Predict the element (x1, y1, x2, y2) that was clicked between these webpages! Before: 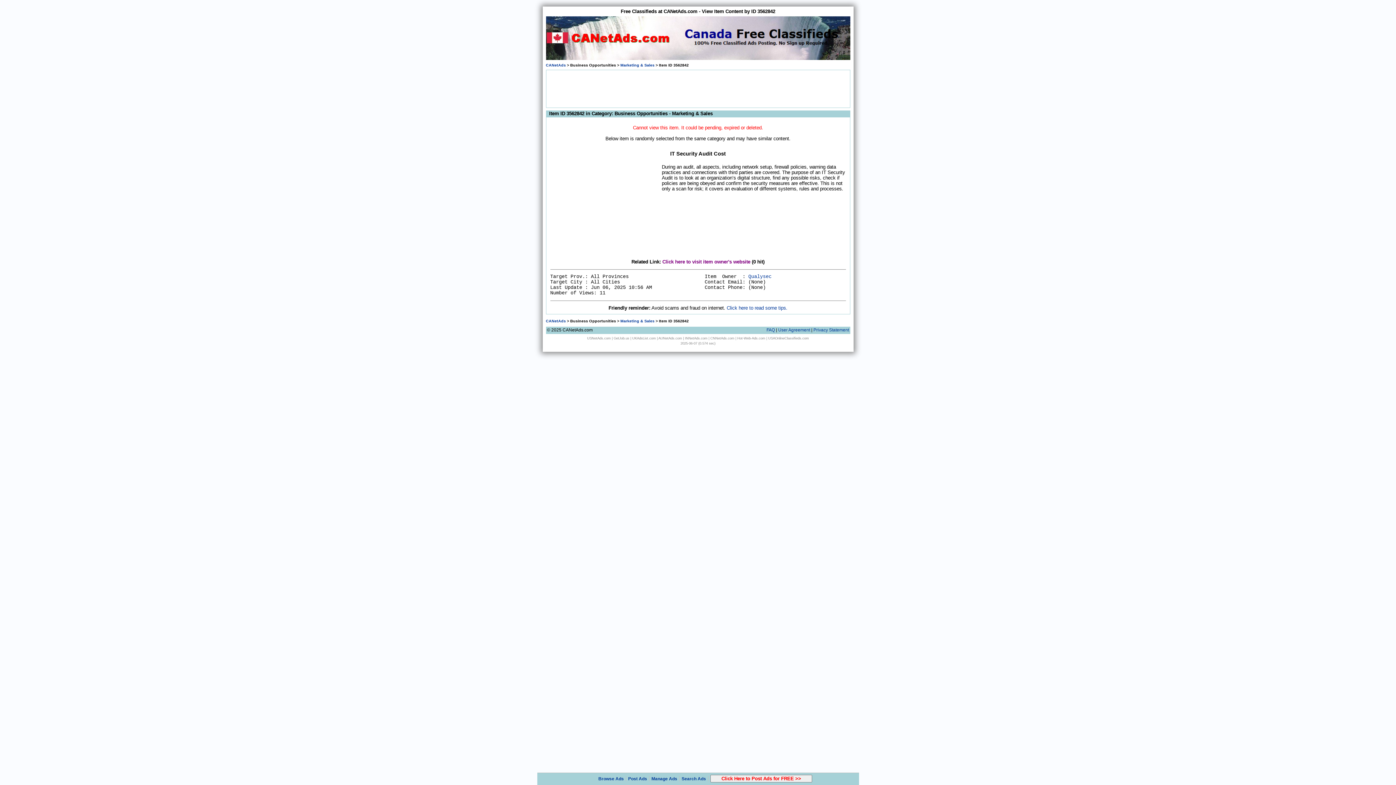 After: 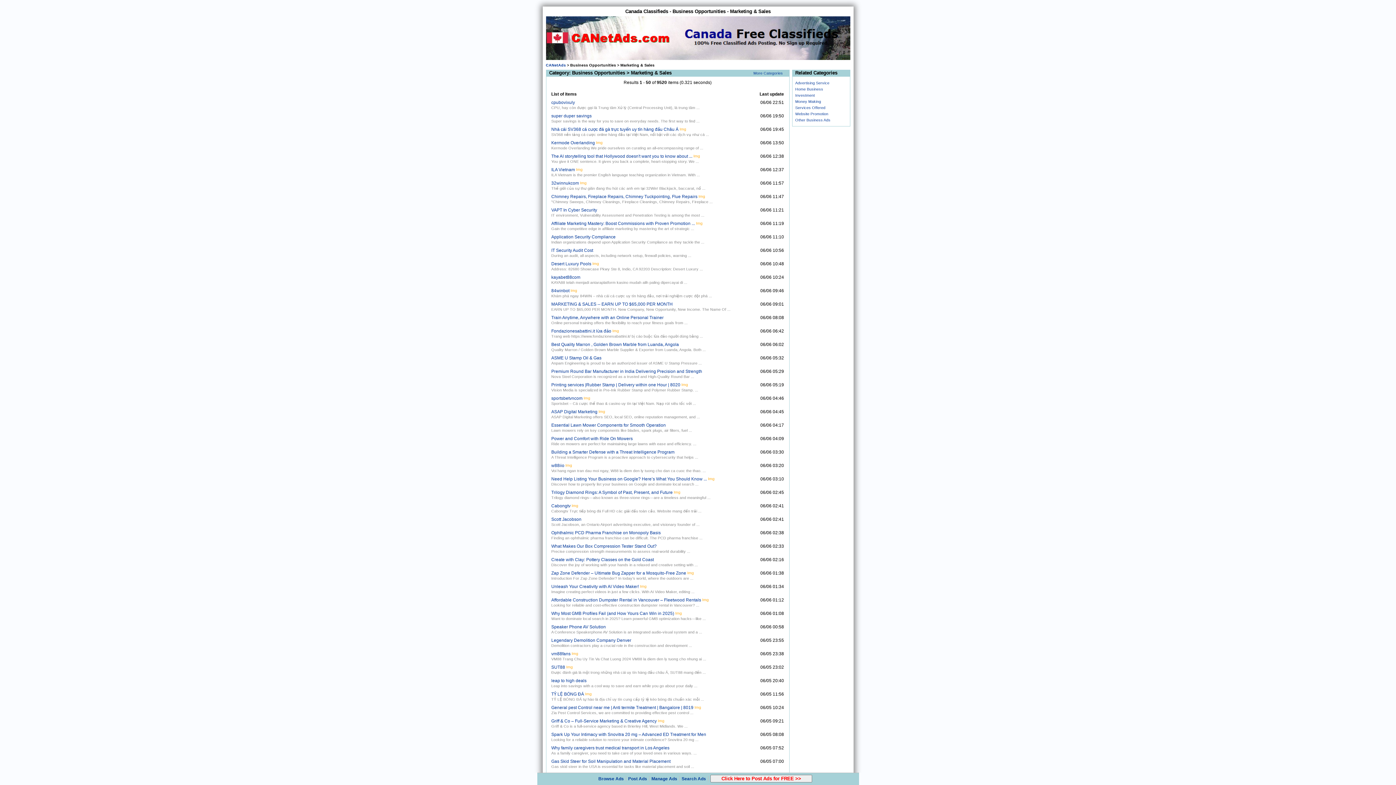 Action: label: Marketing & Sales bbox: (620, 62, 654, 67)